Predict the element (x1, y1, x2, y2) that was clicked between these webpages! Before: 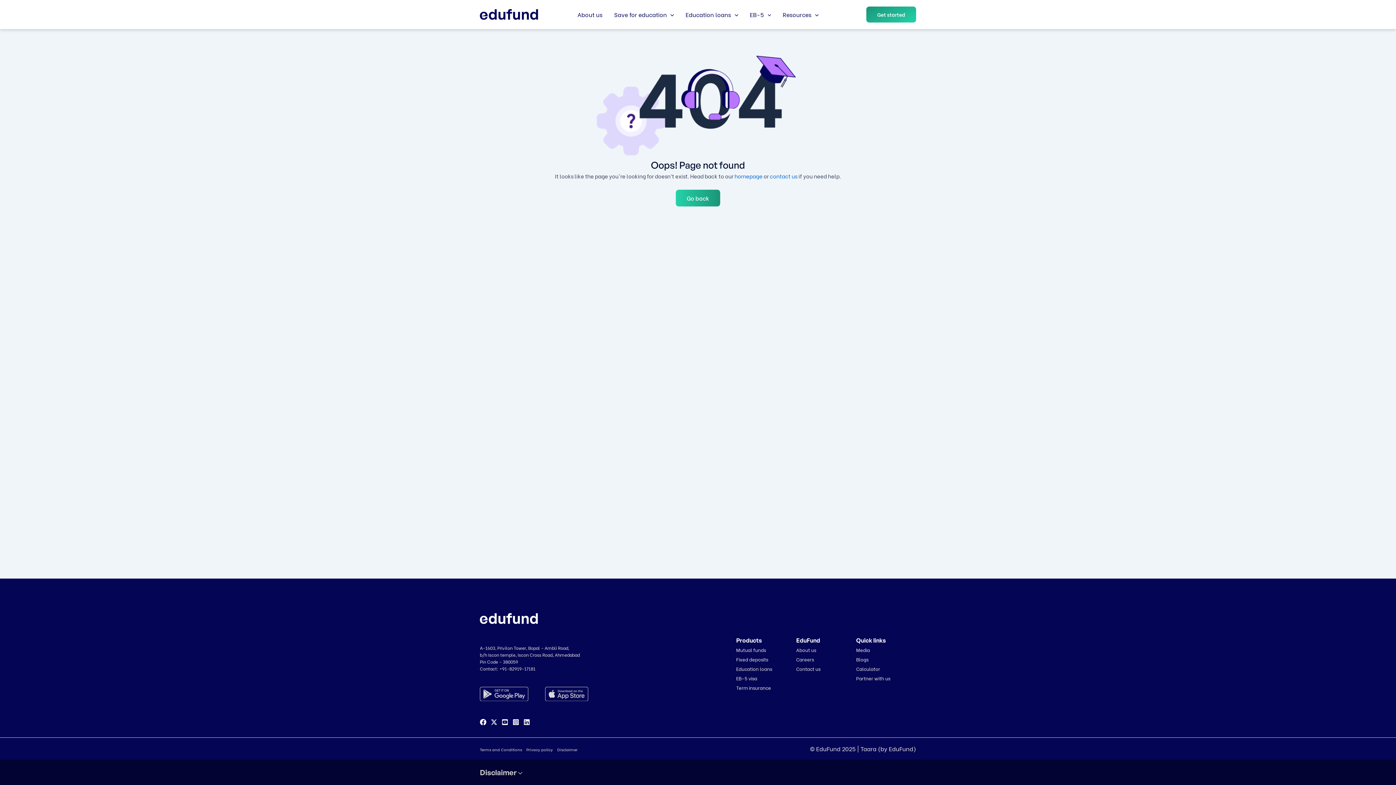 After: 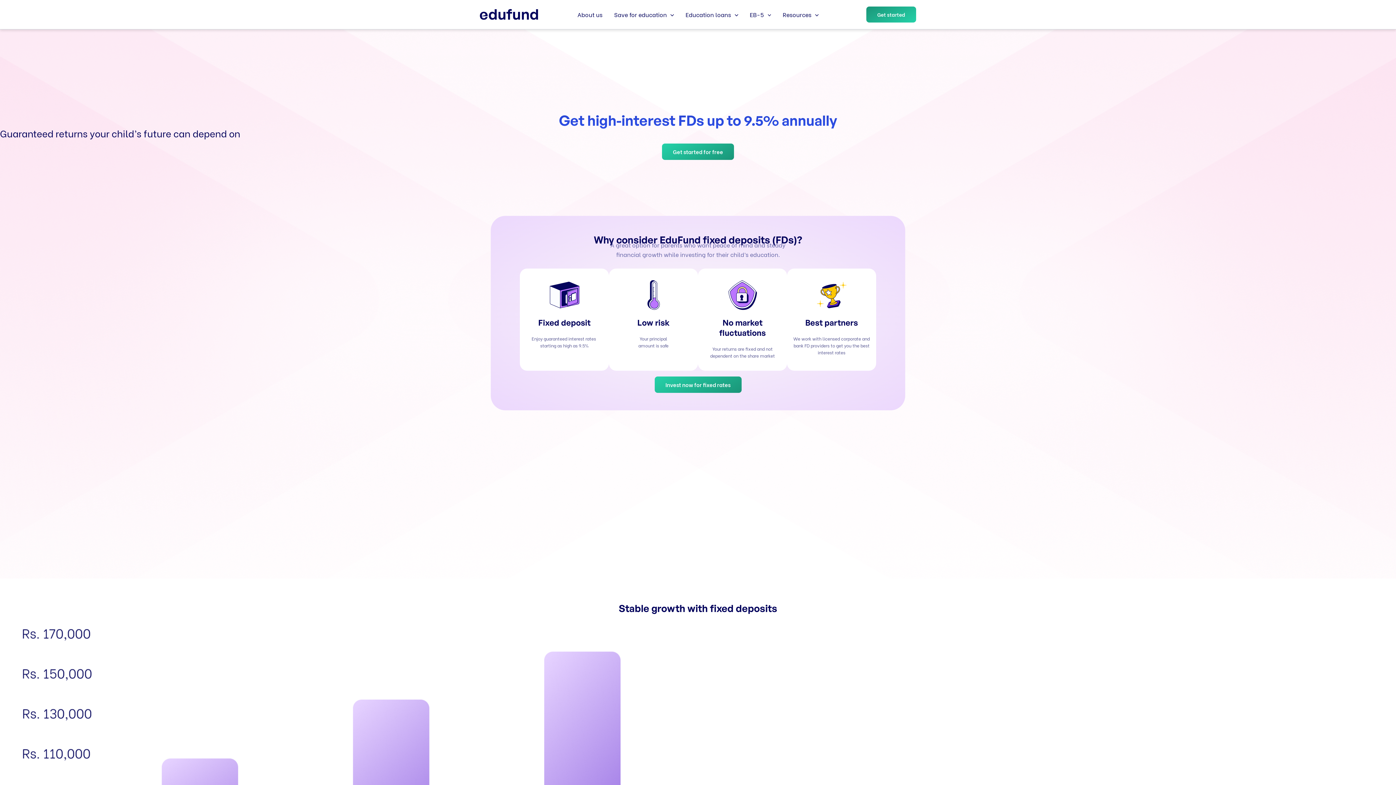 Action: bbox: (736, 656, 768, 662) label: Fixed deposits